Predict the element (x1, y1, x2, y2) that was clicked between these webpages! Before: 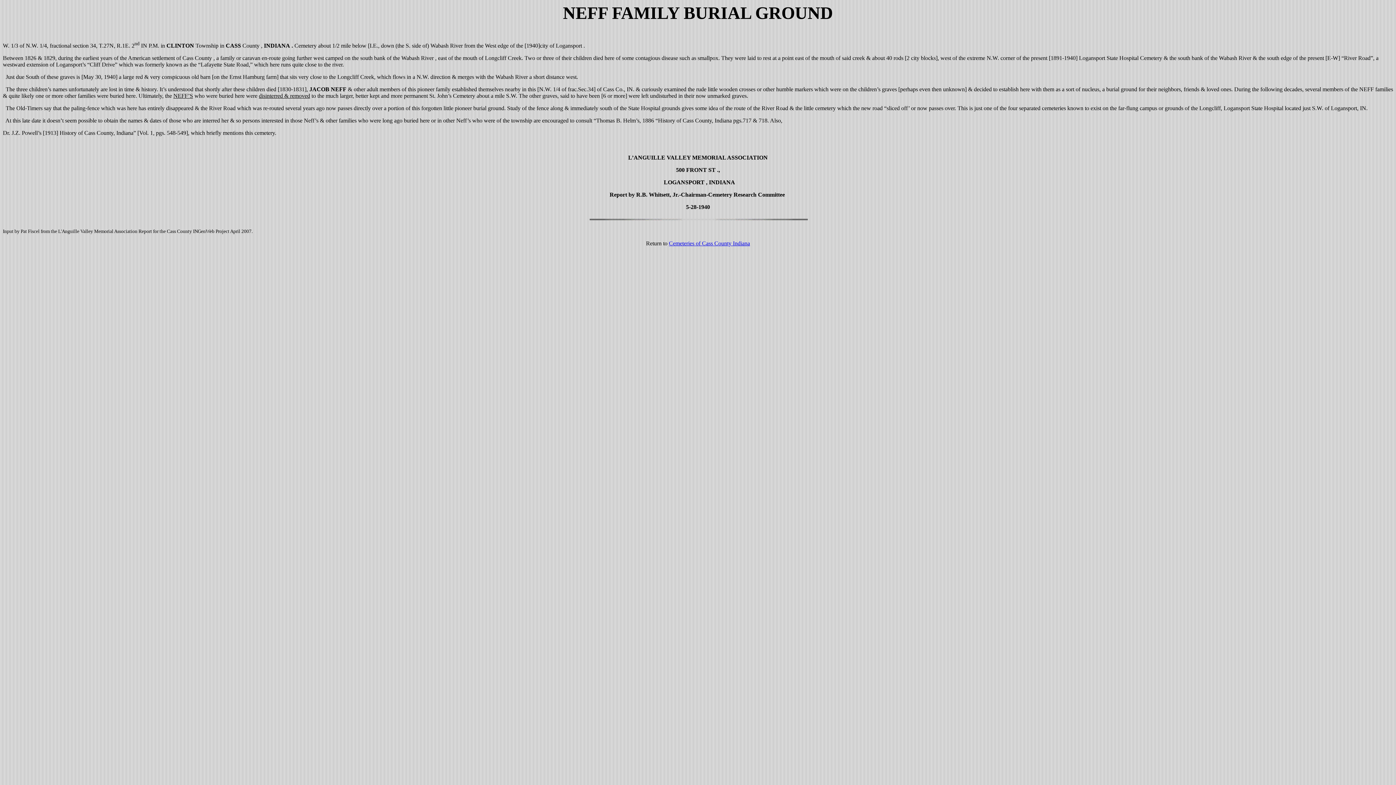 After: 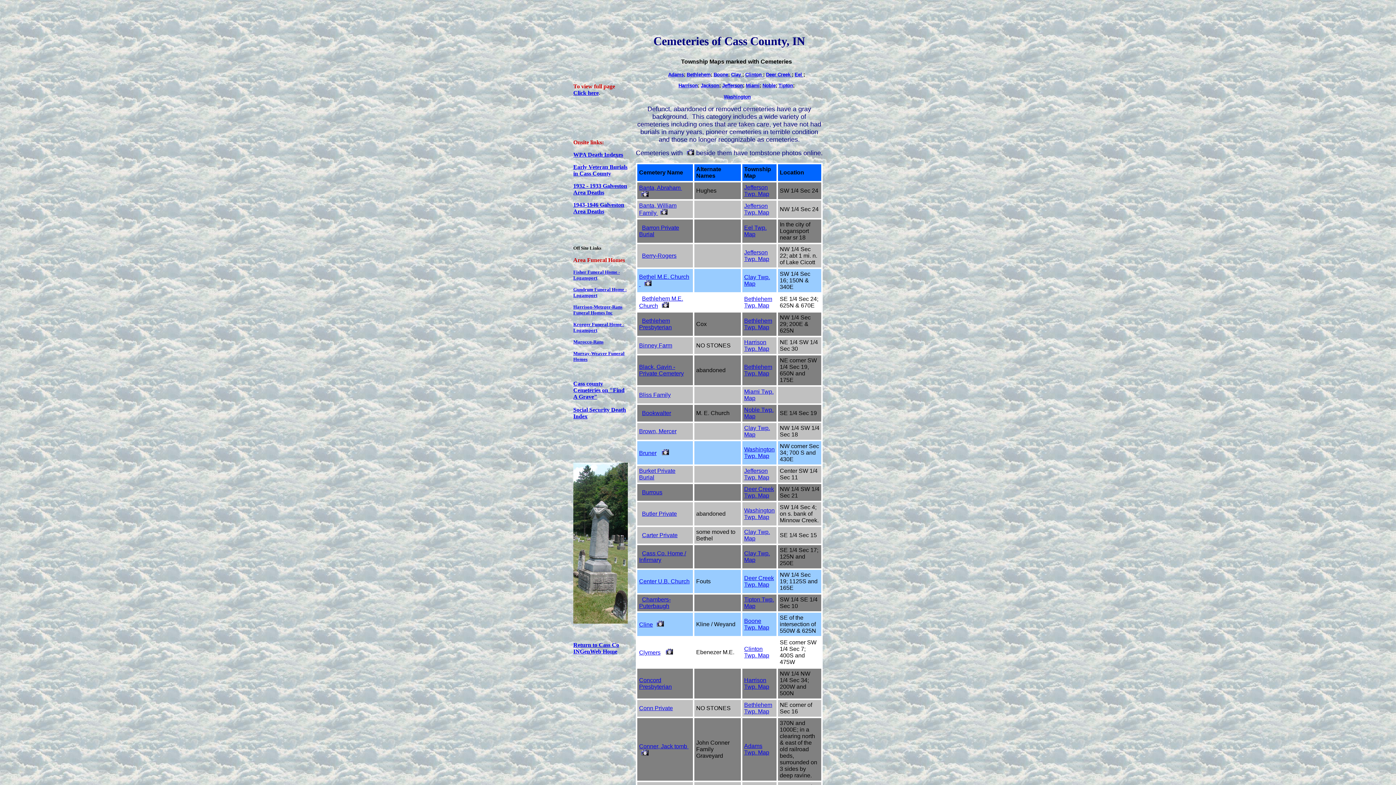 Action: bbox: (669, 240, 750, 246) label: Cemeteries of Cass County Indiana